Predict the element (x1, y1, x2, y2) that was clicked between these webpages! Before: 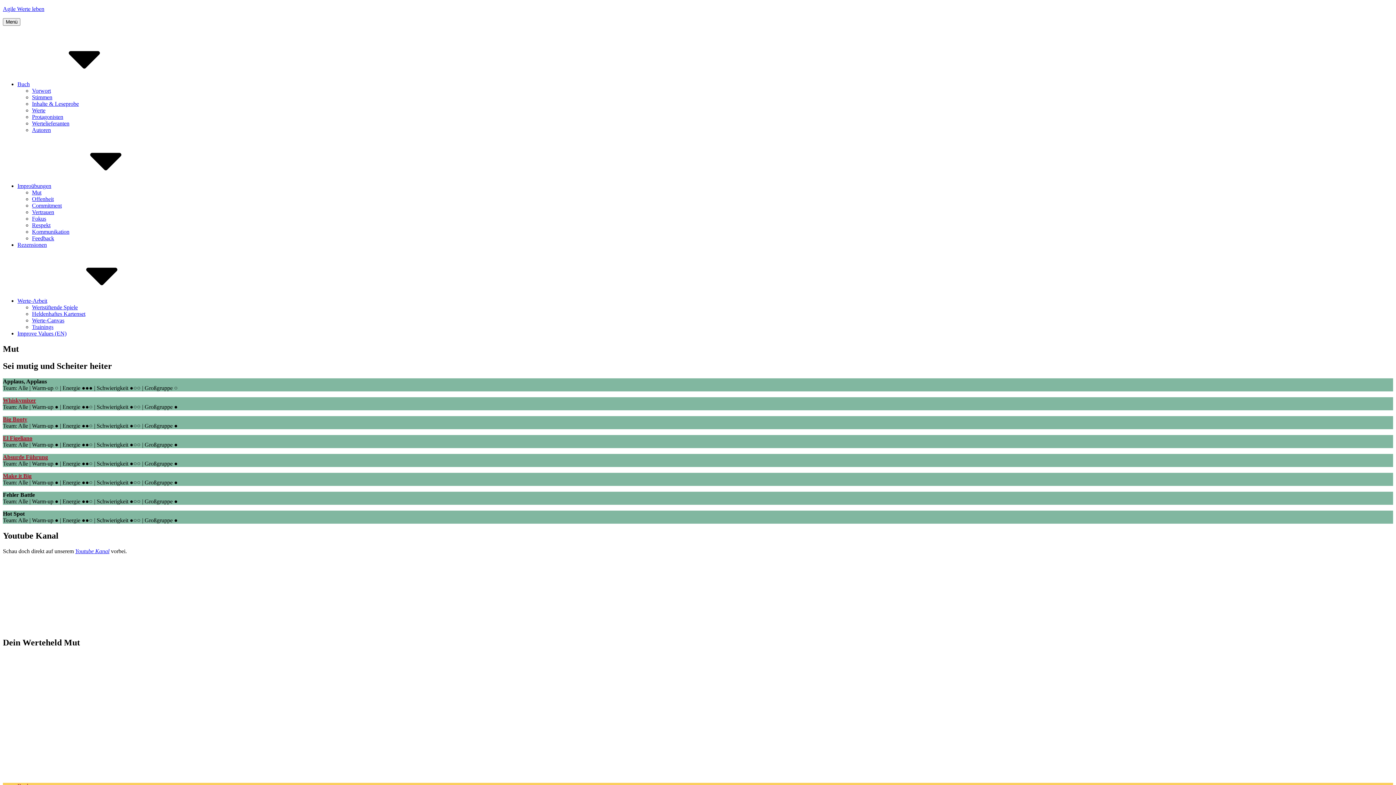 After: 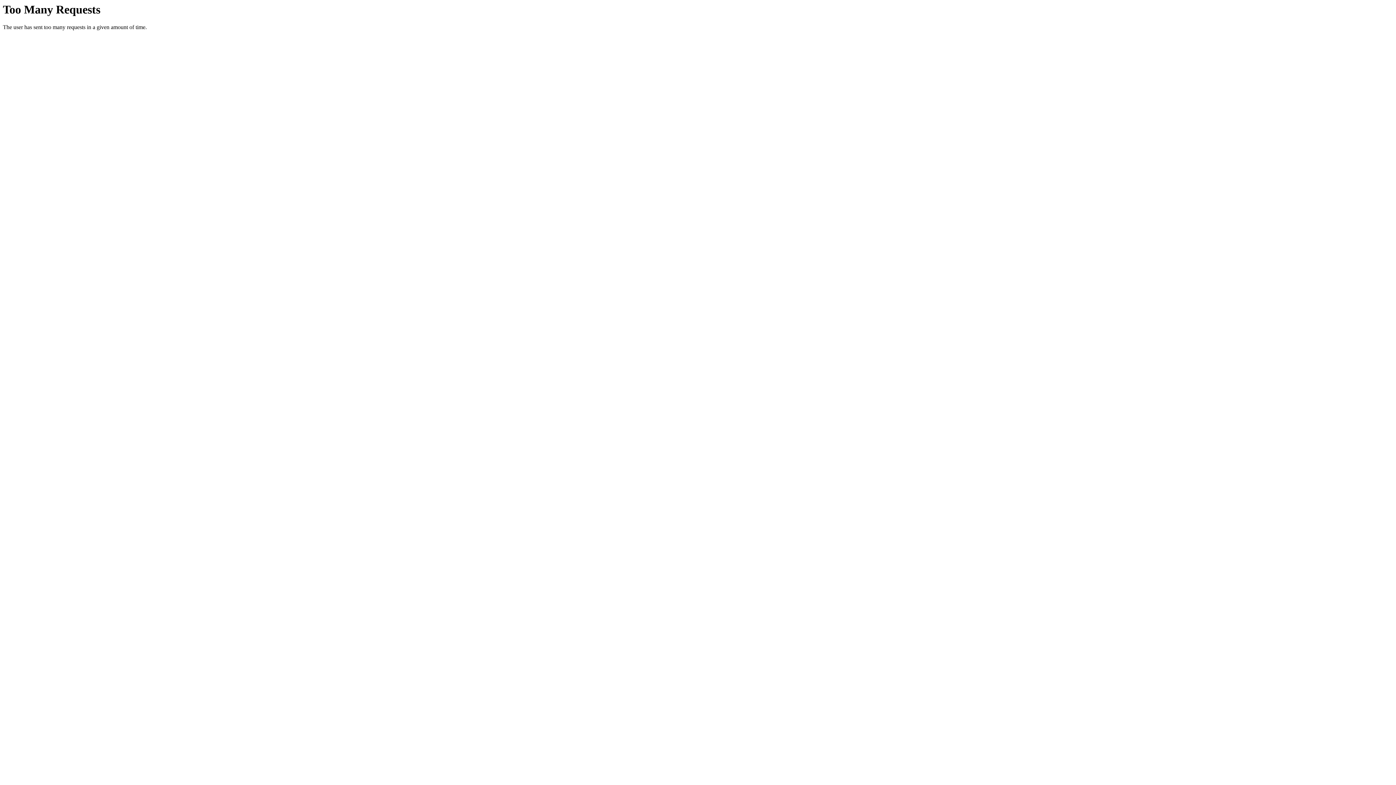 Action: bbox: (2, 5, 44, 12) label: Agile Werte leben